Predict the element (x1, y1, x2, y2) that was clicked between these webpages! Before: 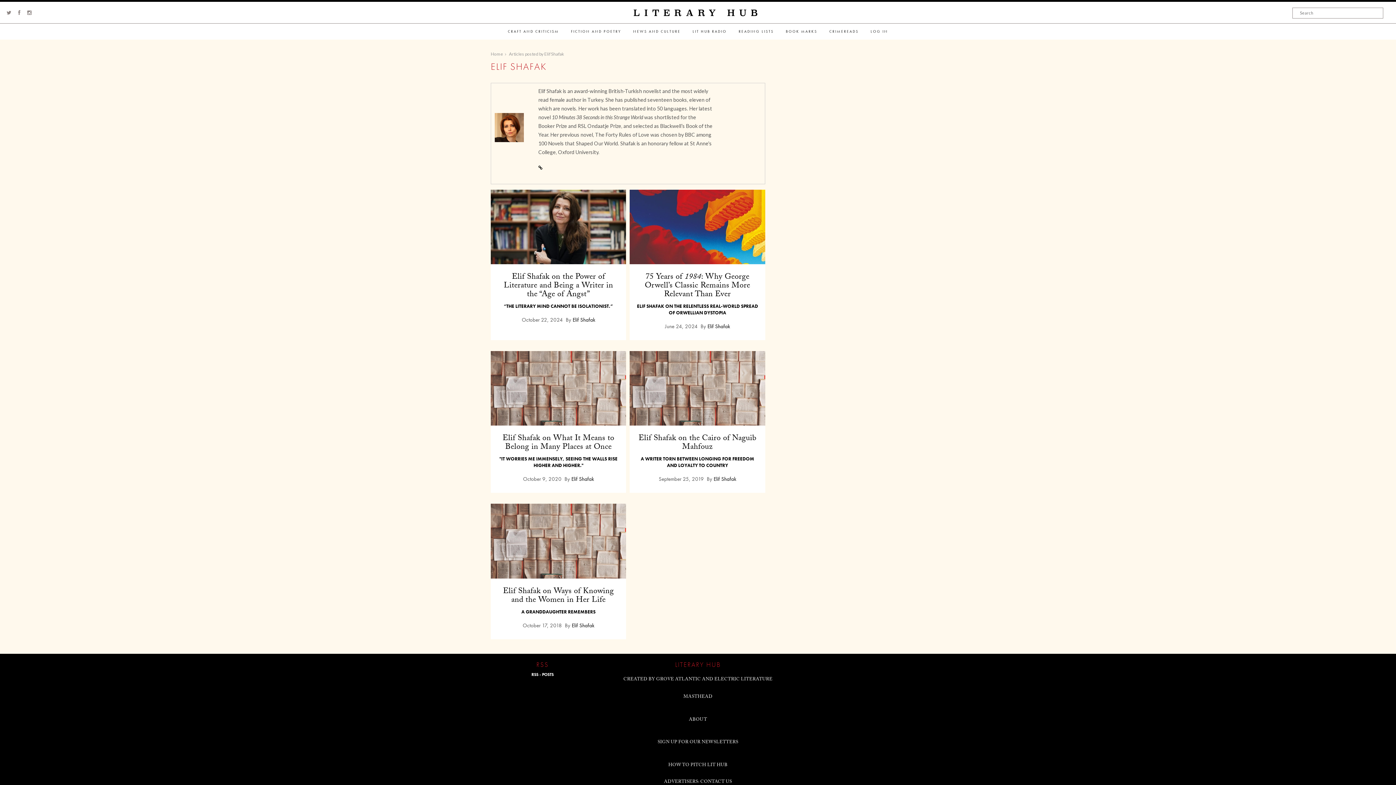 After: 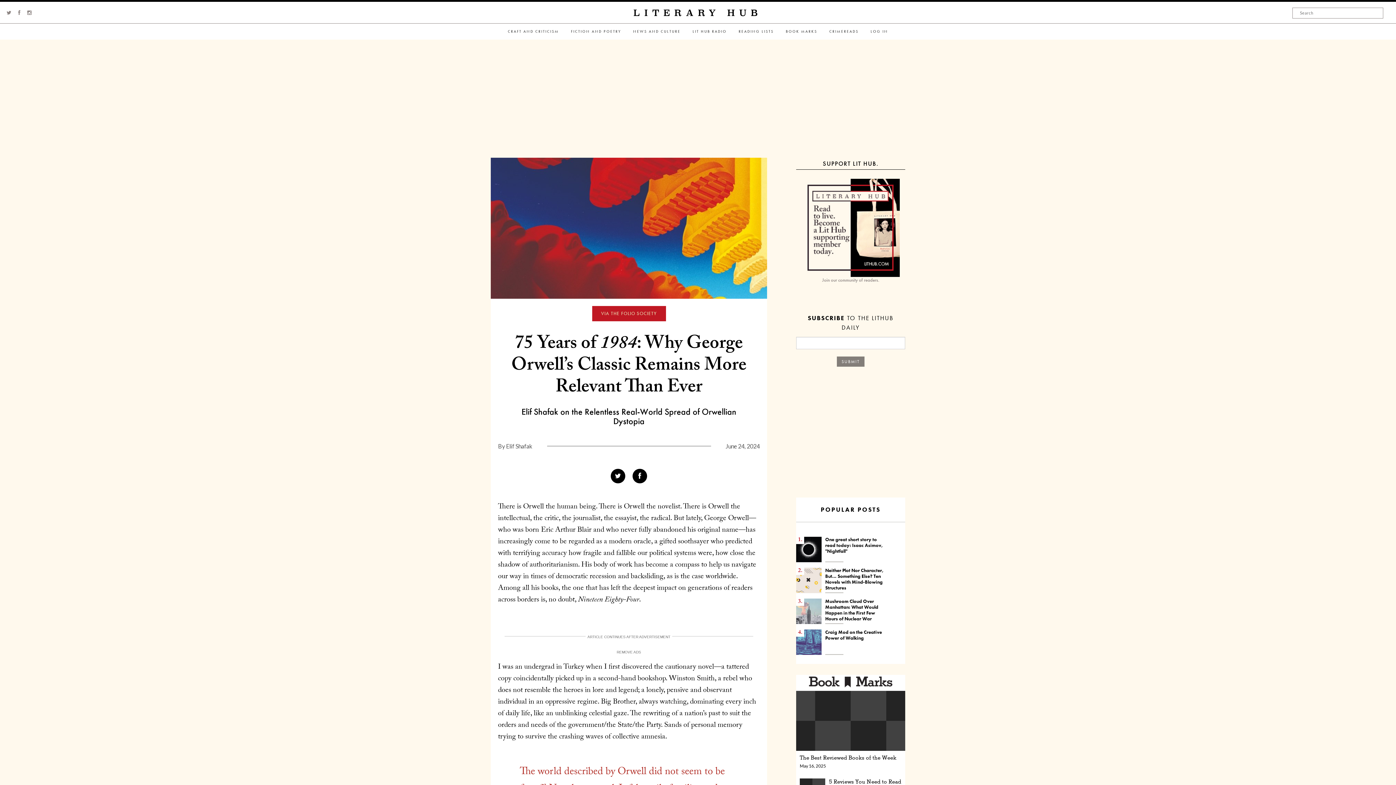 Action: bbox: (629, 189, 765, 264)